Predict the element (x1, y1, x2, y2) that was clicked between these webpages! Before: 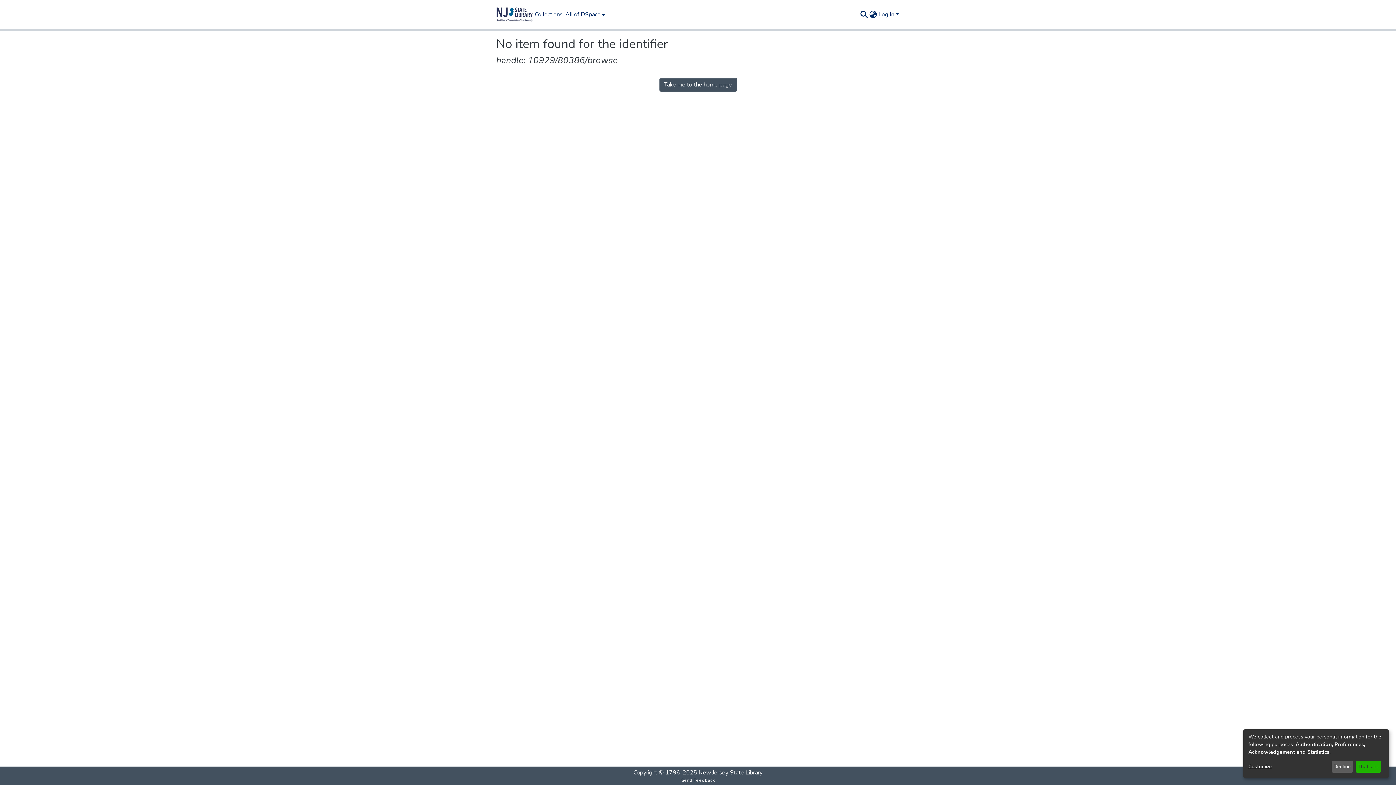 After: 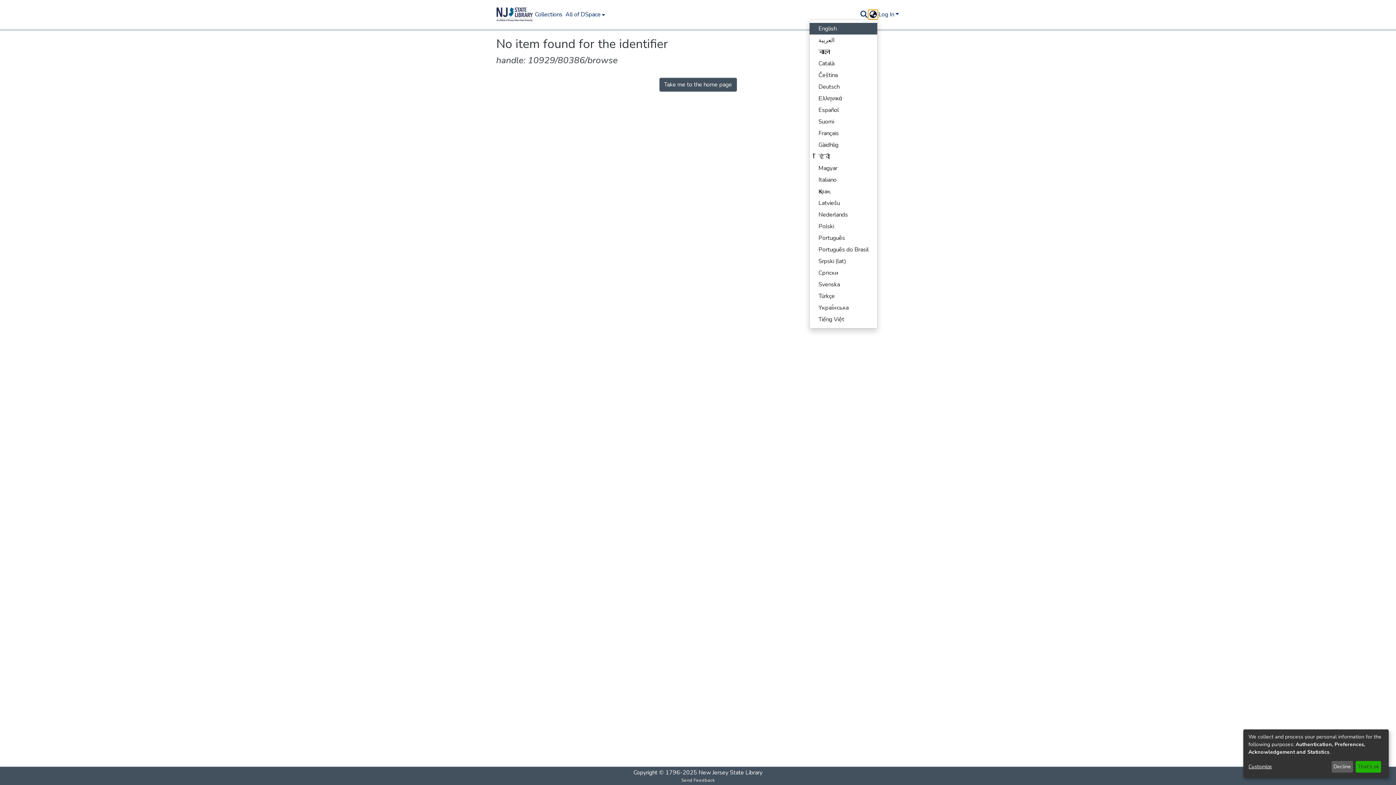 Action: label: Language switch bbox: (868, 10, 877, 18)